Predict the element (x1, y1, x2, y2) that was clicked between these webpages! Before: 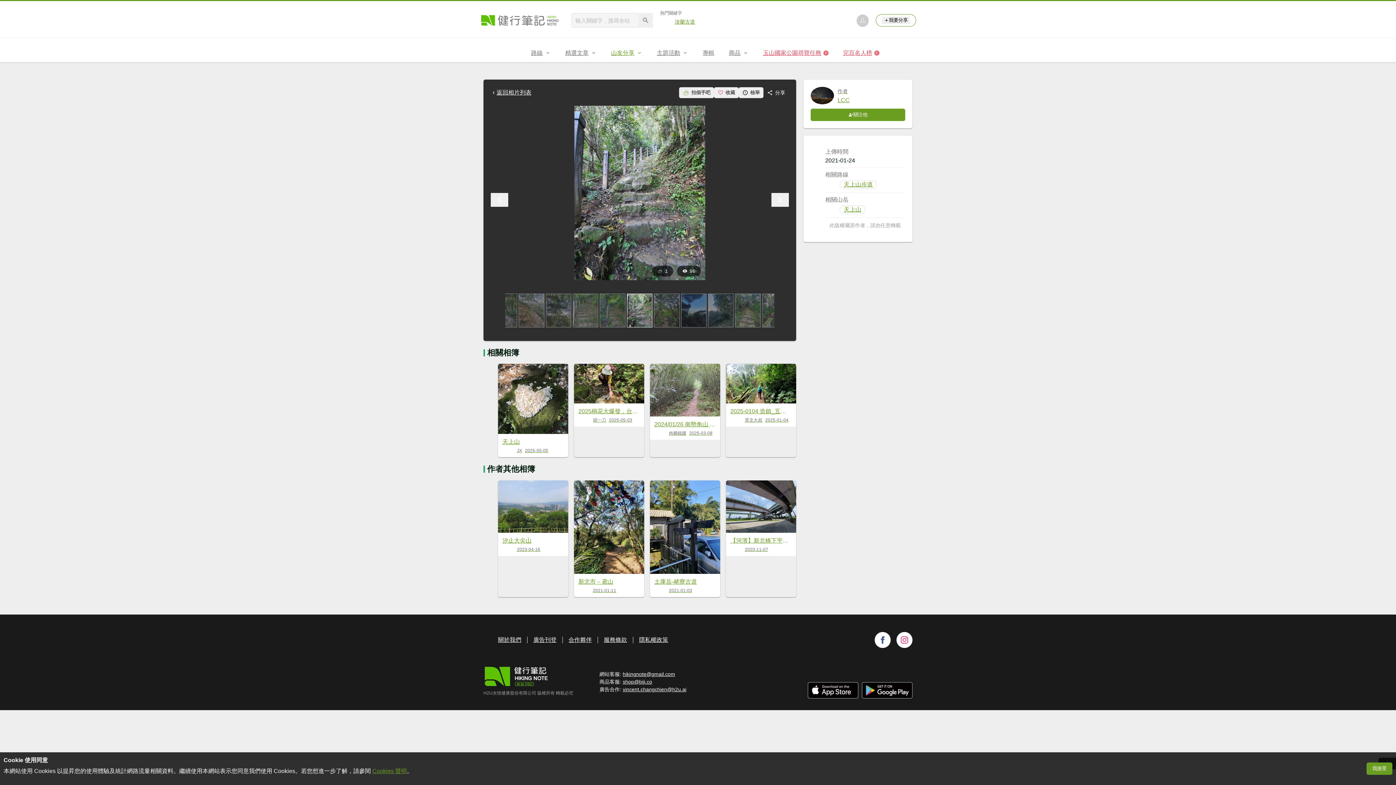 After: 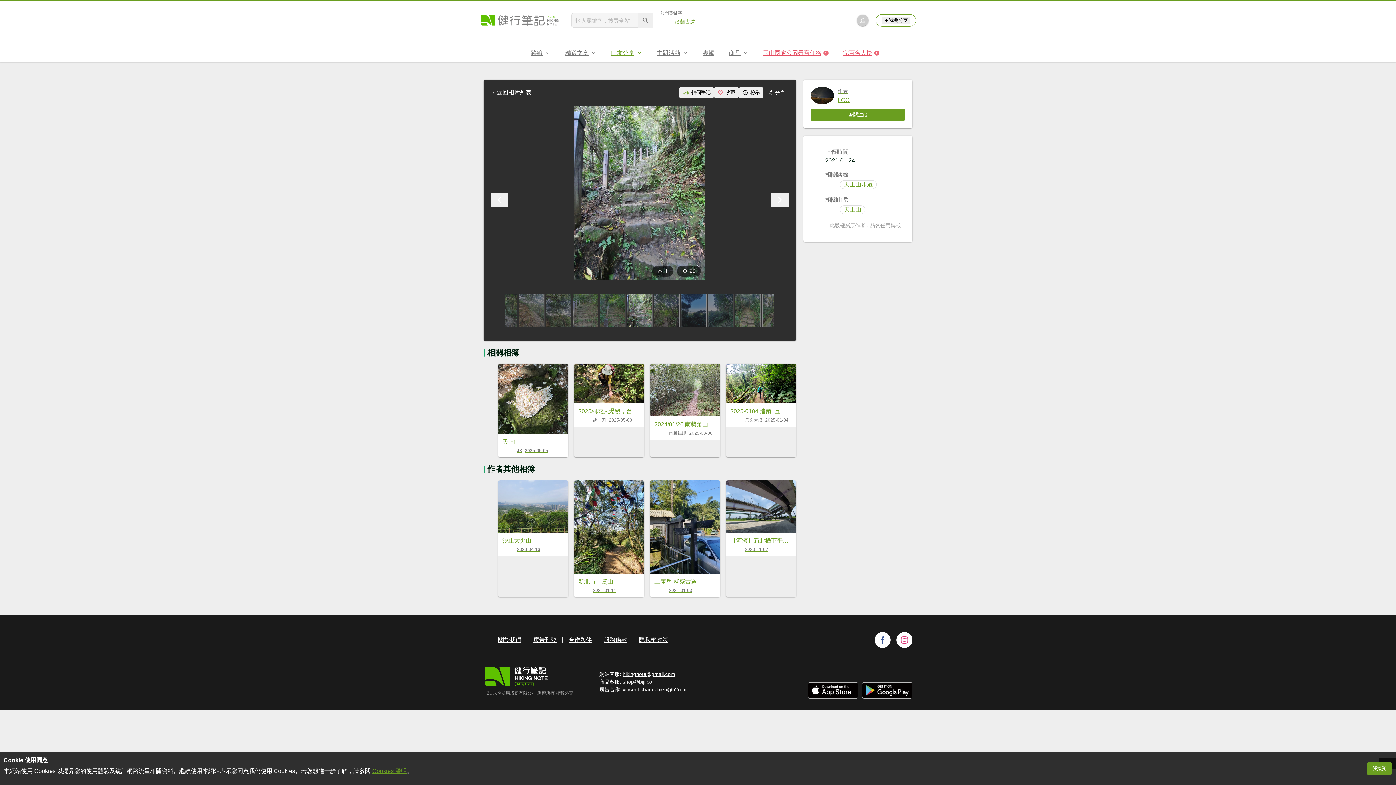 Action: label: shop@biji.co bbox: (622, 679, 652, 685)